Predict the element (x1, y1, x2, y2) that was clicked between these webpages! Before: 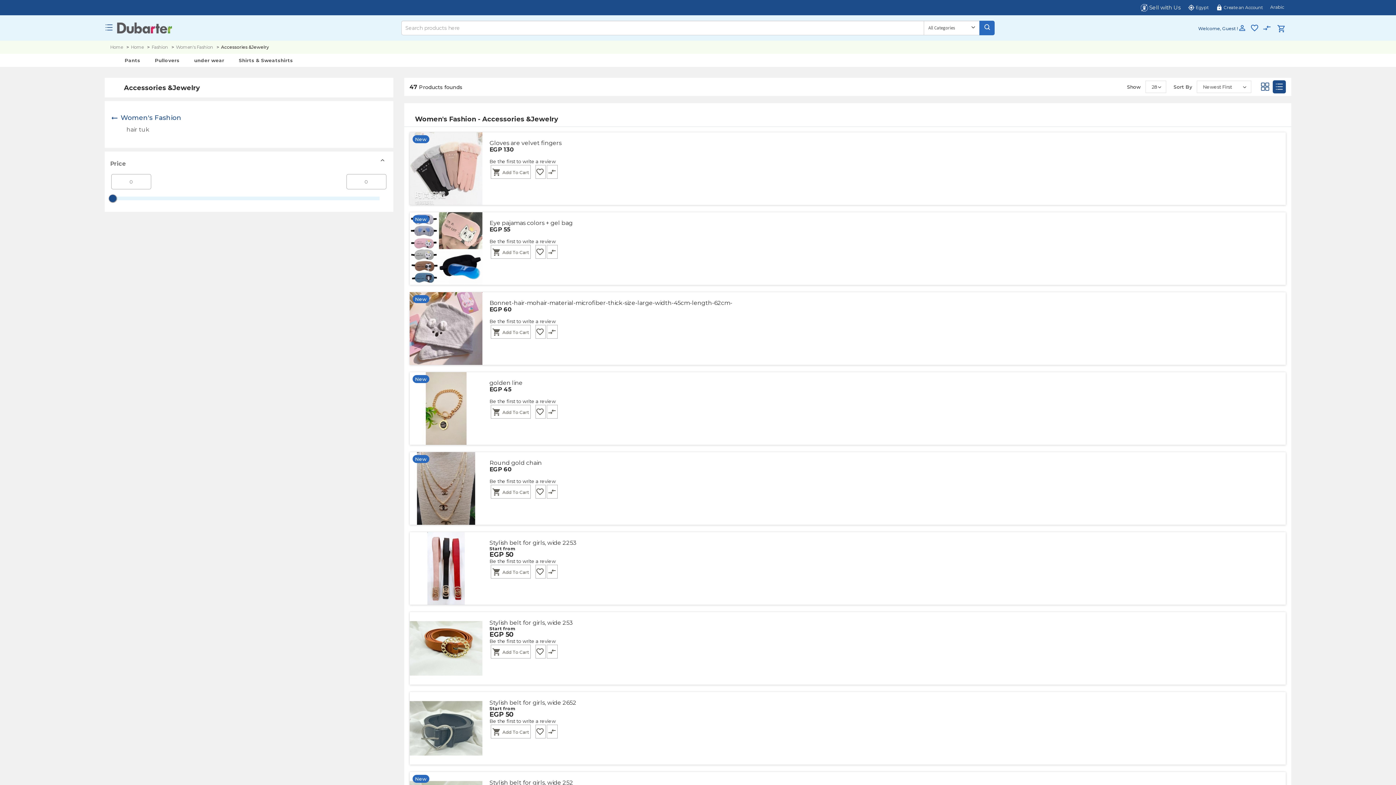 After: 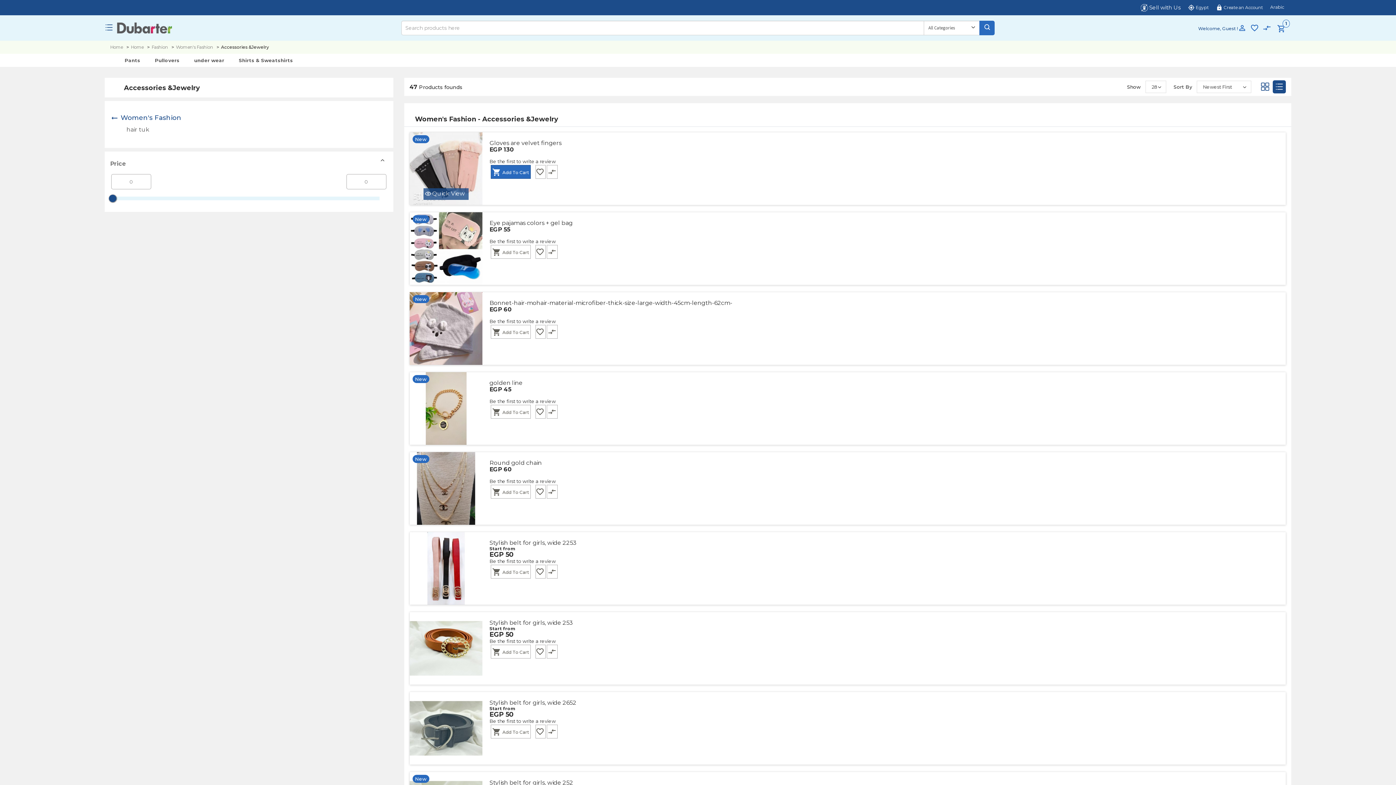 Action: label: shopping_cart Add To Cart bbox: (490, 165, 530, 178)